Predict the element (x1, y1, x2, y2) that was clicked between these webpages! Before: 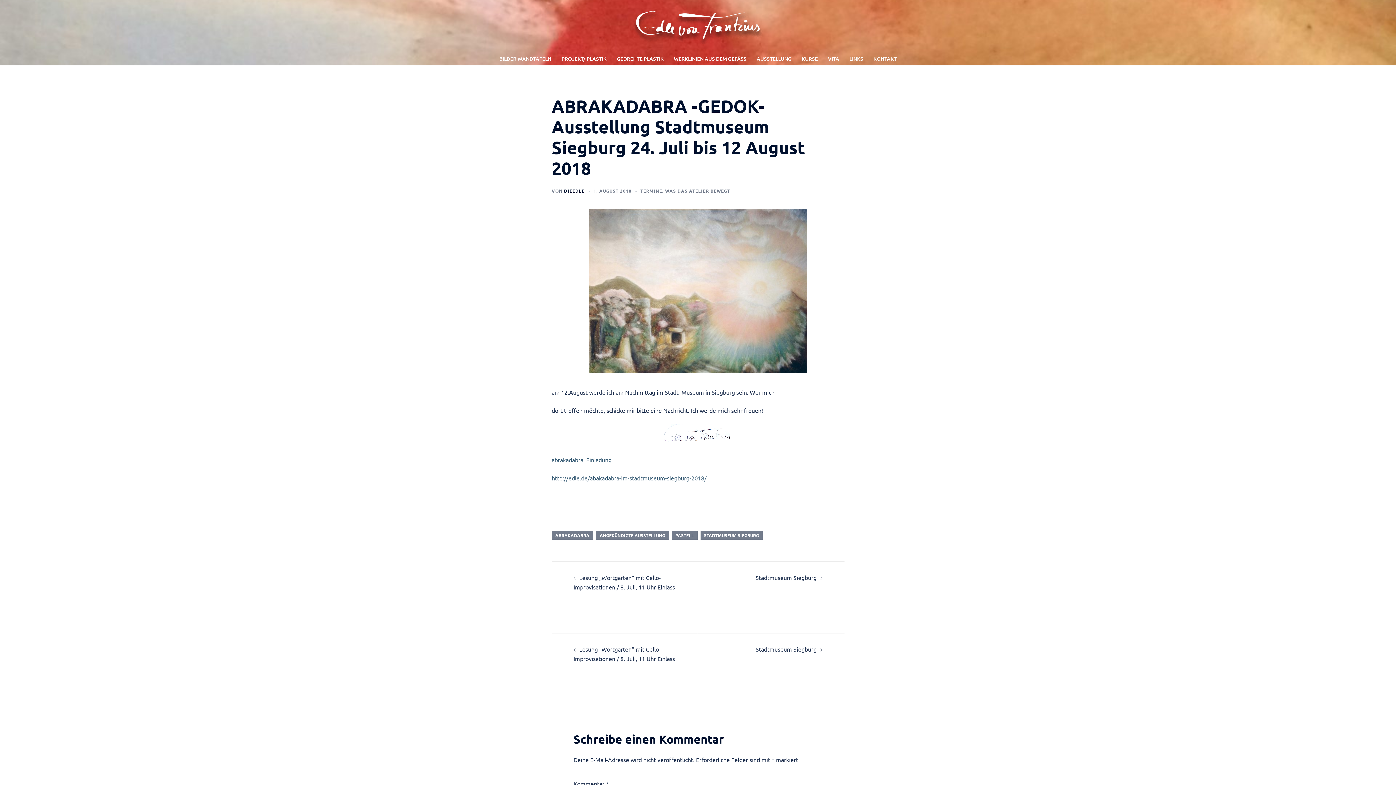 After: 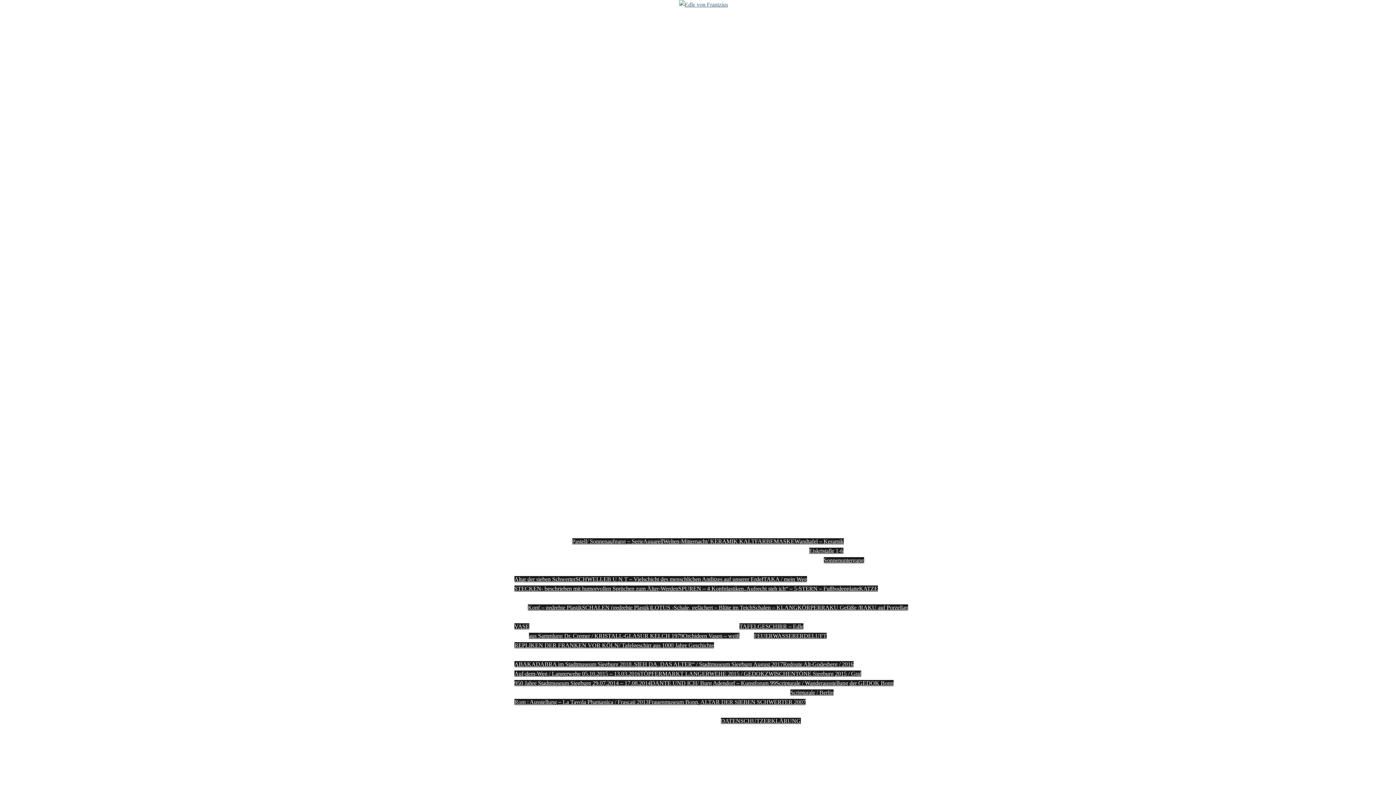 Action: bbox: (564, 188, 584, 193) label: DIEEDLE